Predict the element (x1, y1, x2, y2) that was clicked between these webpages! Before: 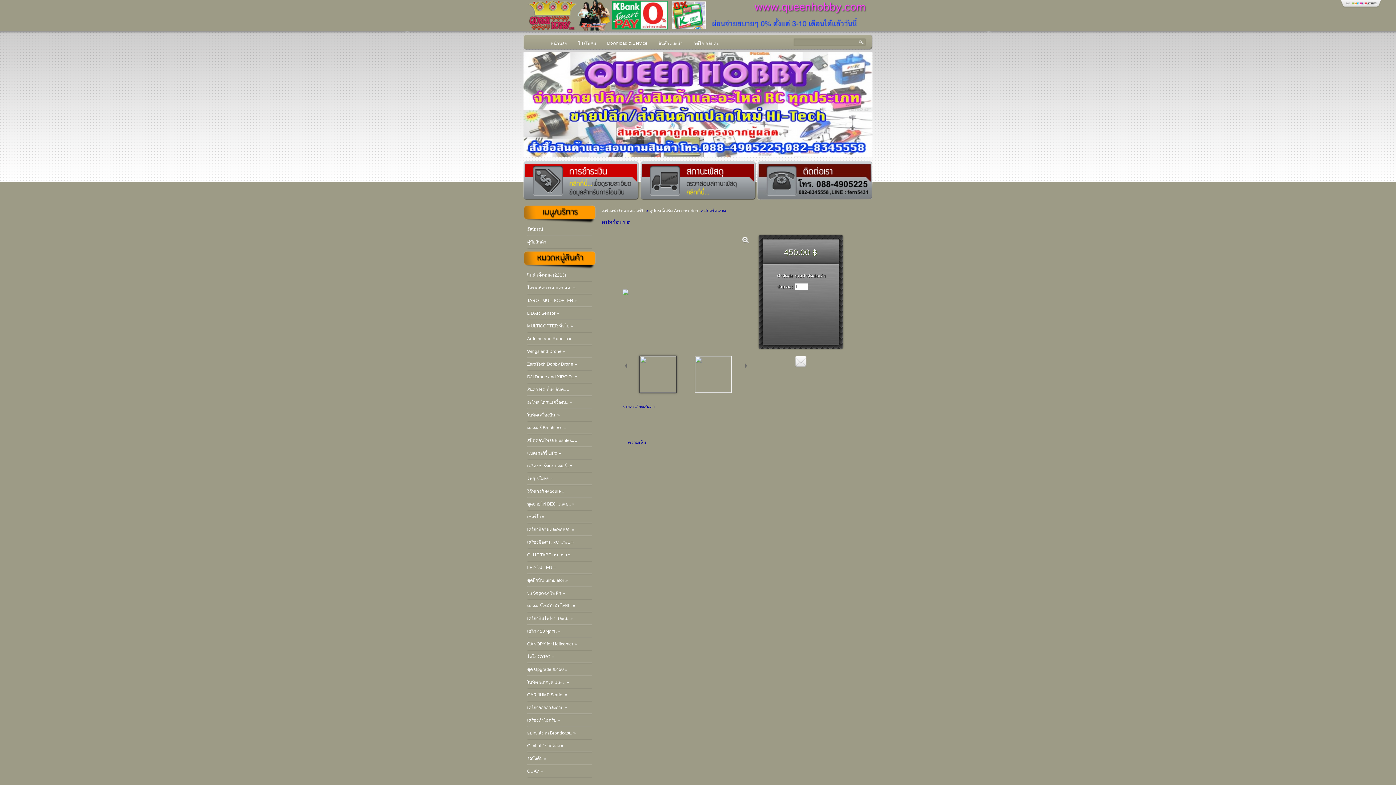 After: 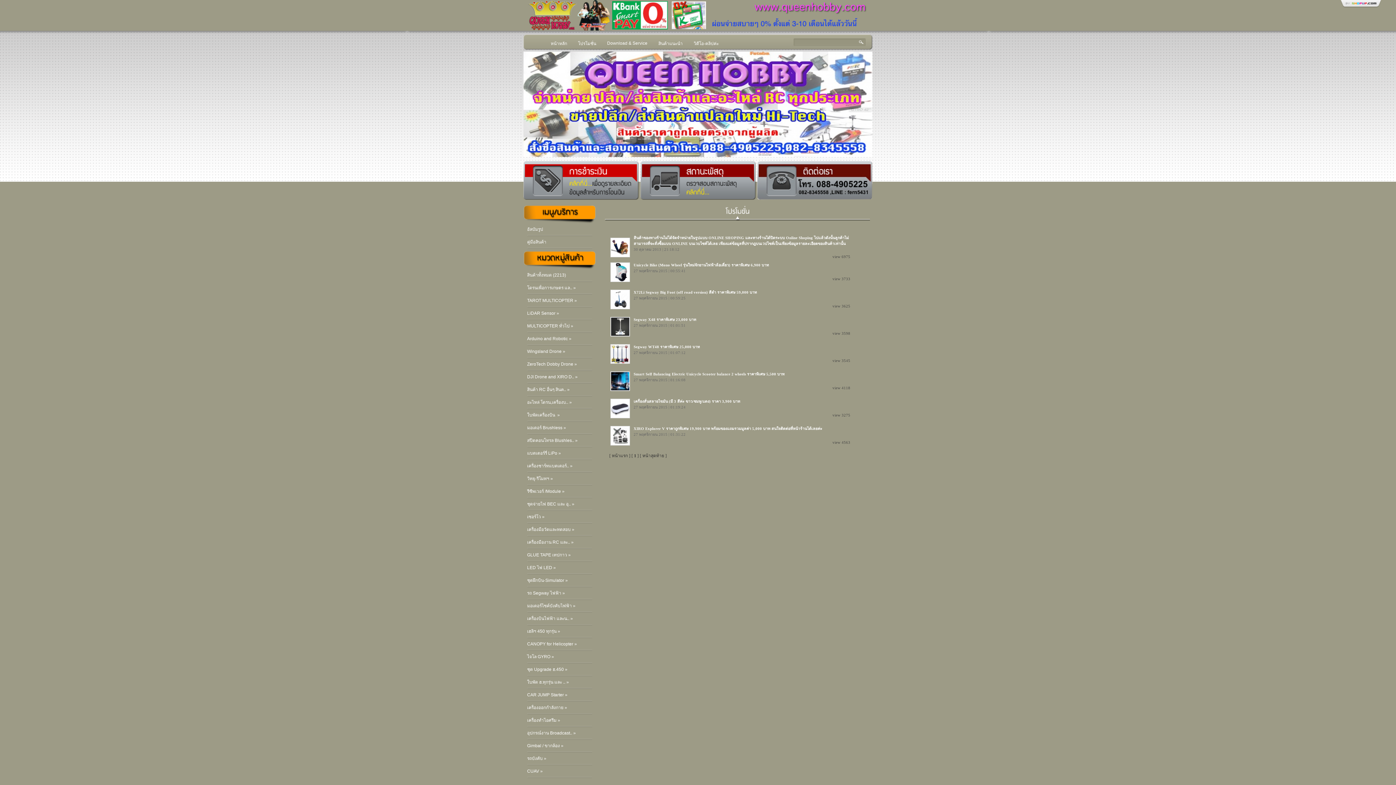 Action: label: โปรโมชั่น bbox: (578, 41, 596, 46)